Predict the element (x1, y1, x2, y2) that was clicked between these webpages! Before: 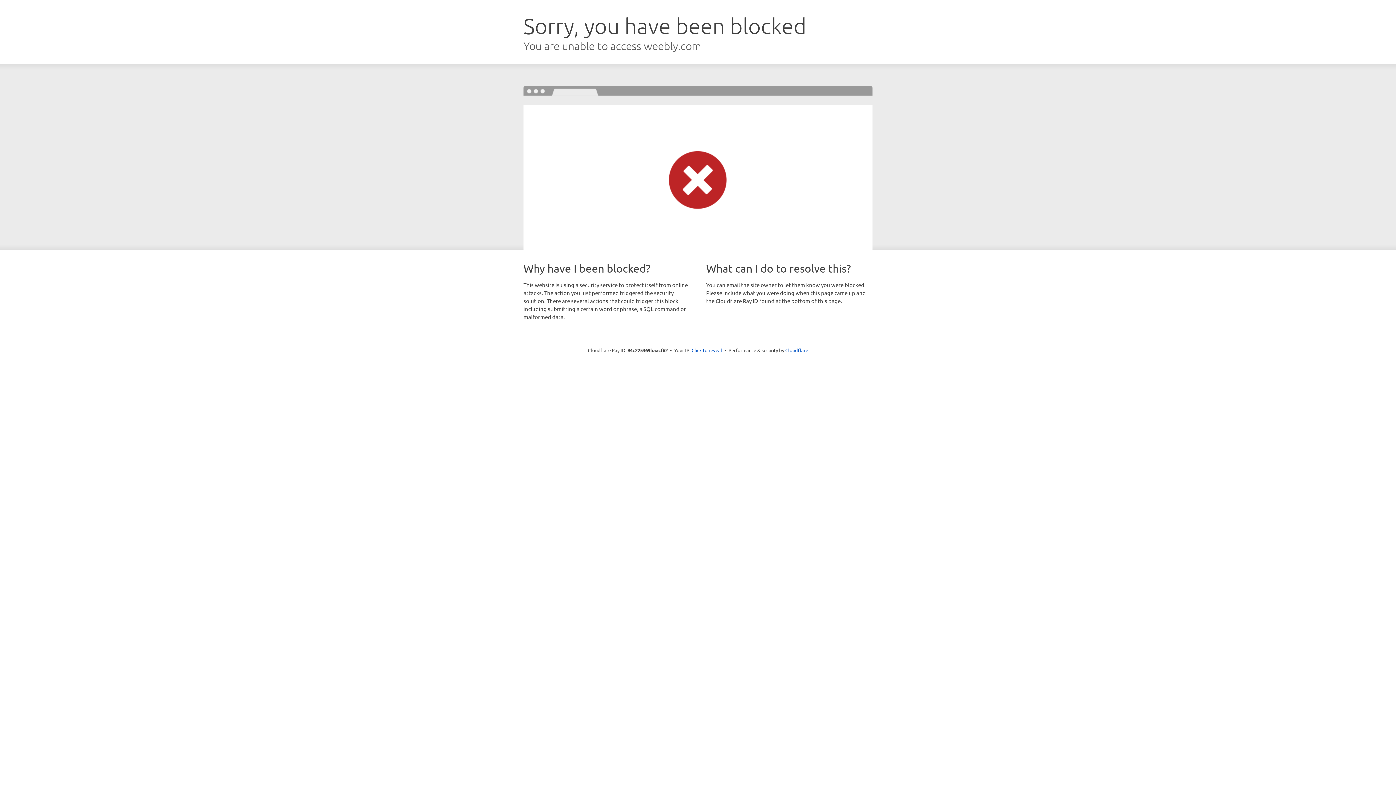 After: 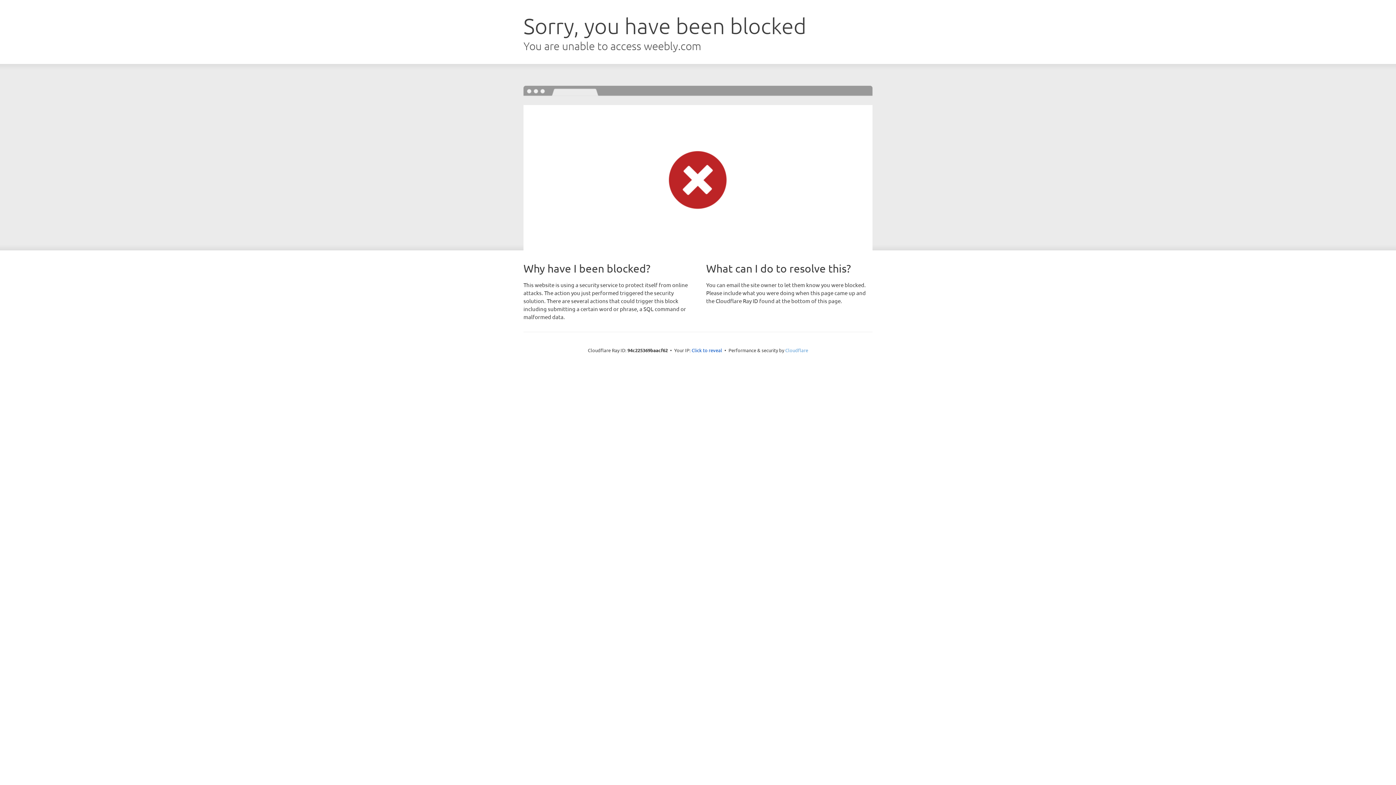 Action: bbox: (785, 347, 808, 353) label: Cloudflare